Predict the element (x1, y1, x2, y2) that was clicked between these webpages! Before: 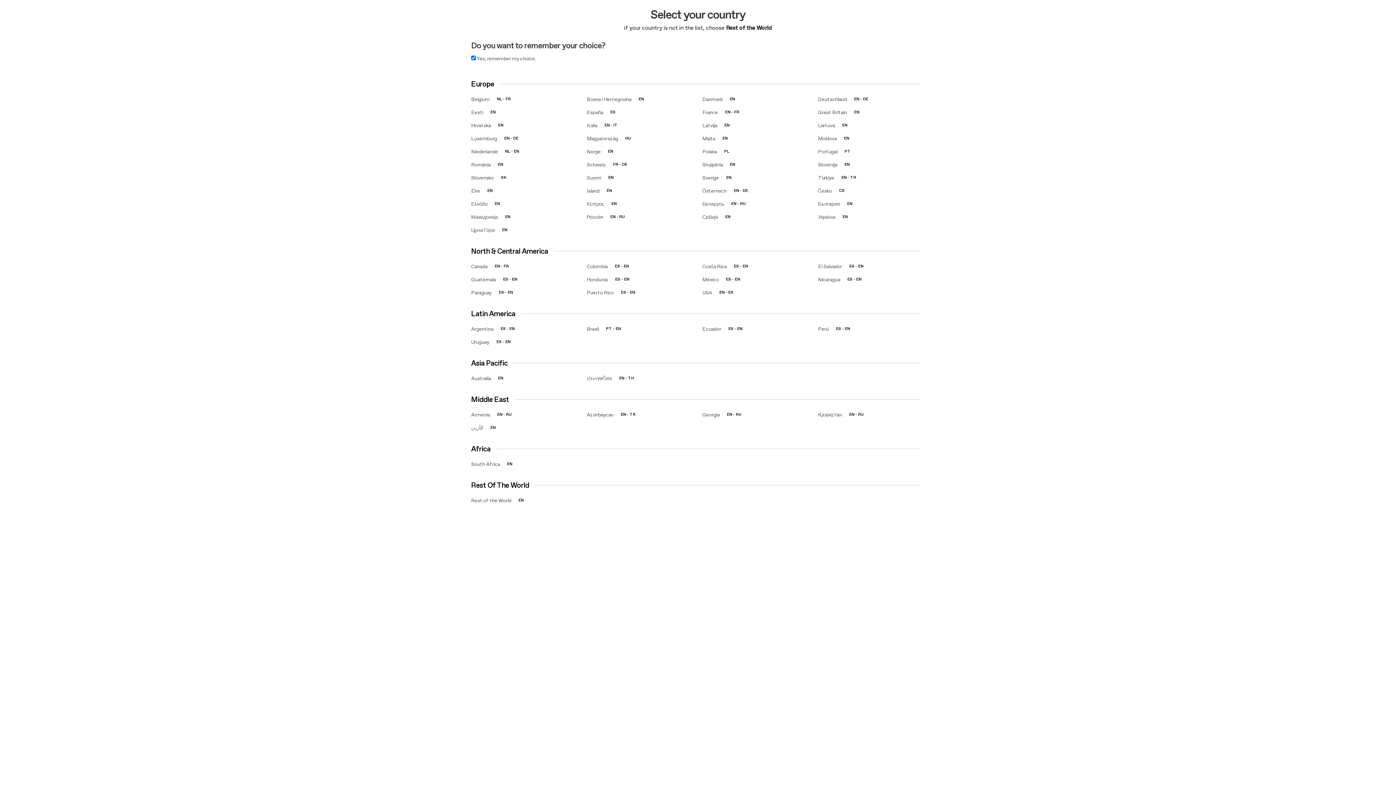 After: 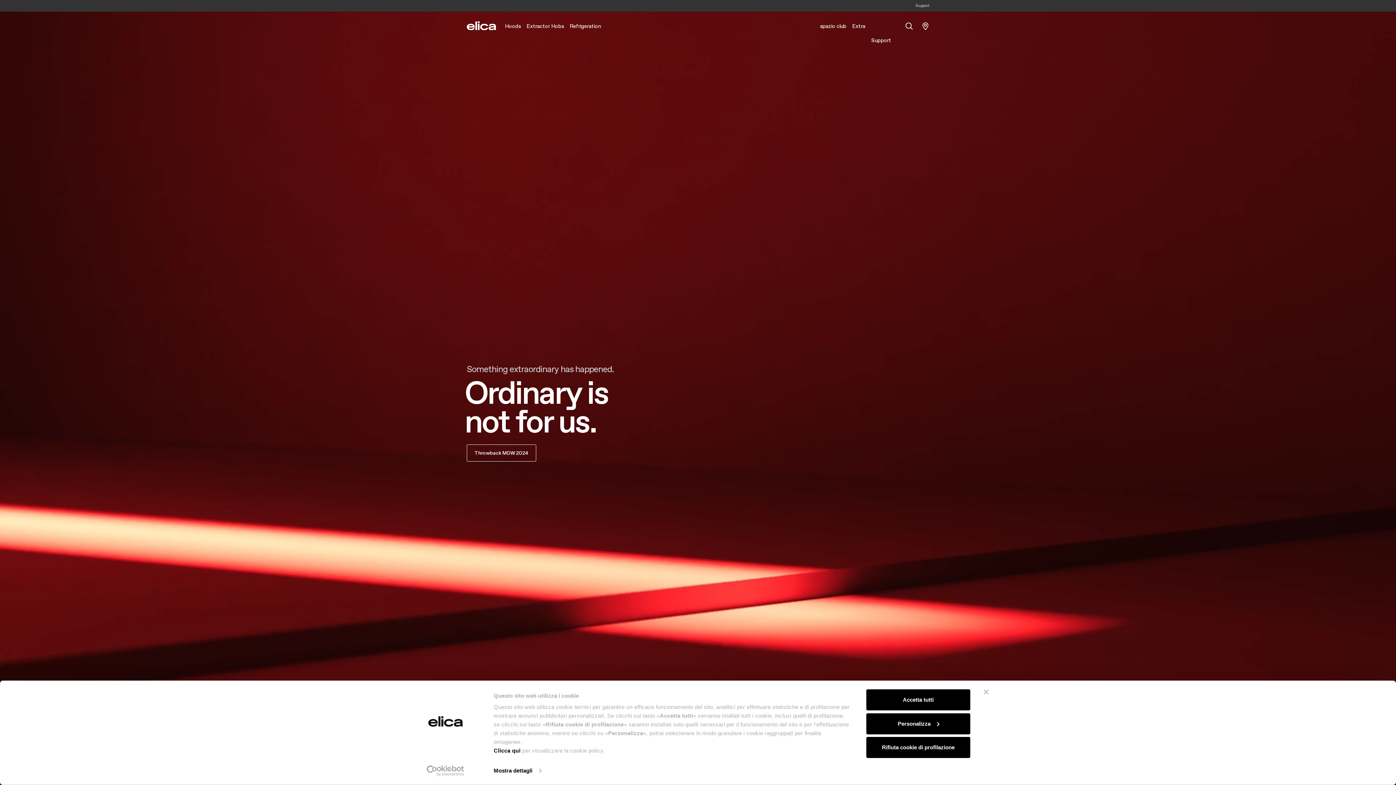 Action: bbox: (630, 289, 635, 295) label: EN